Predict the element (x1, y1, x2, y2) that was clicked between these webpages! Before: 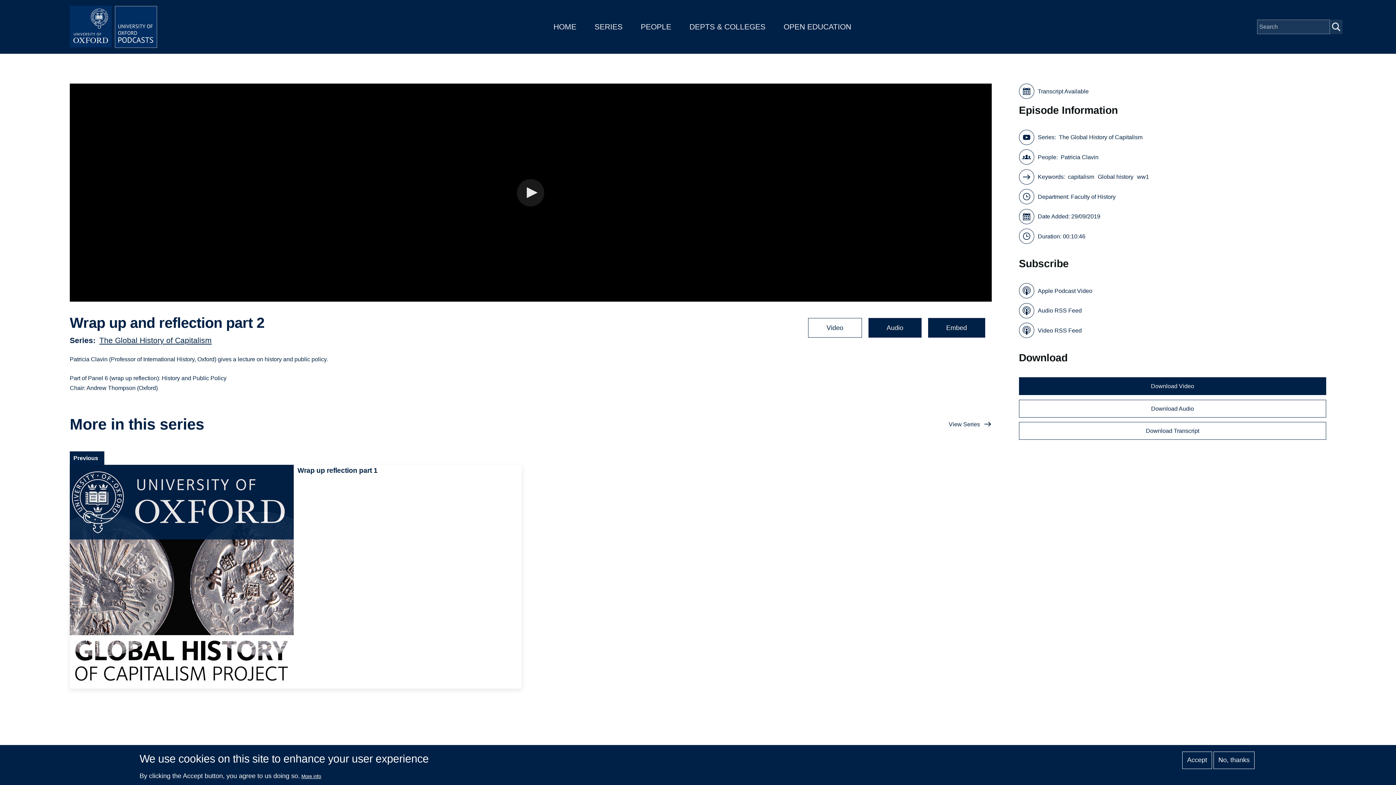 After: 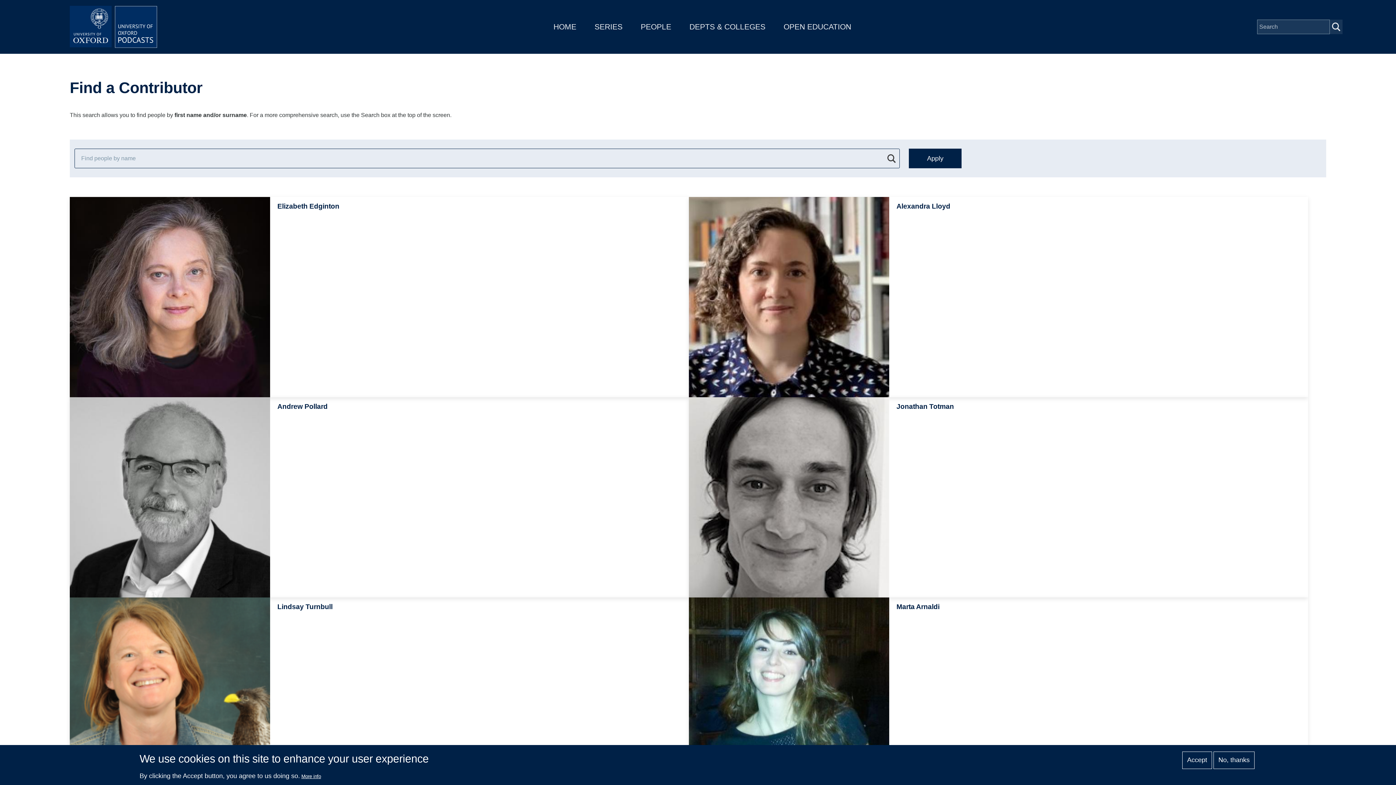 Action: label: PEOPLE bbox: (640, 22, 671, 30)